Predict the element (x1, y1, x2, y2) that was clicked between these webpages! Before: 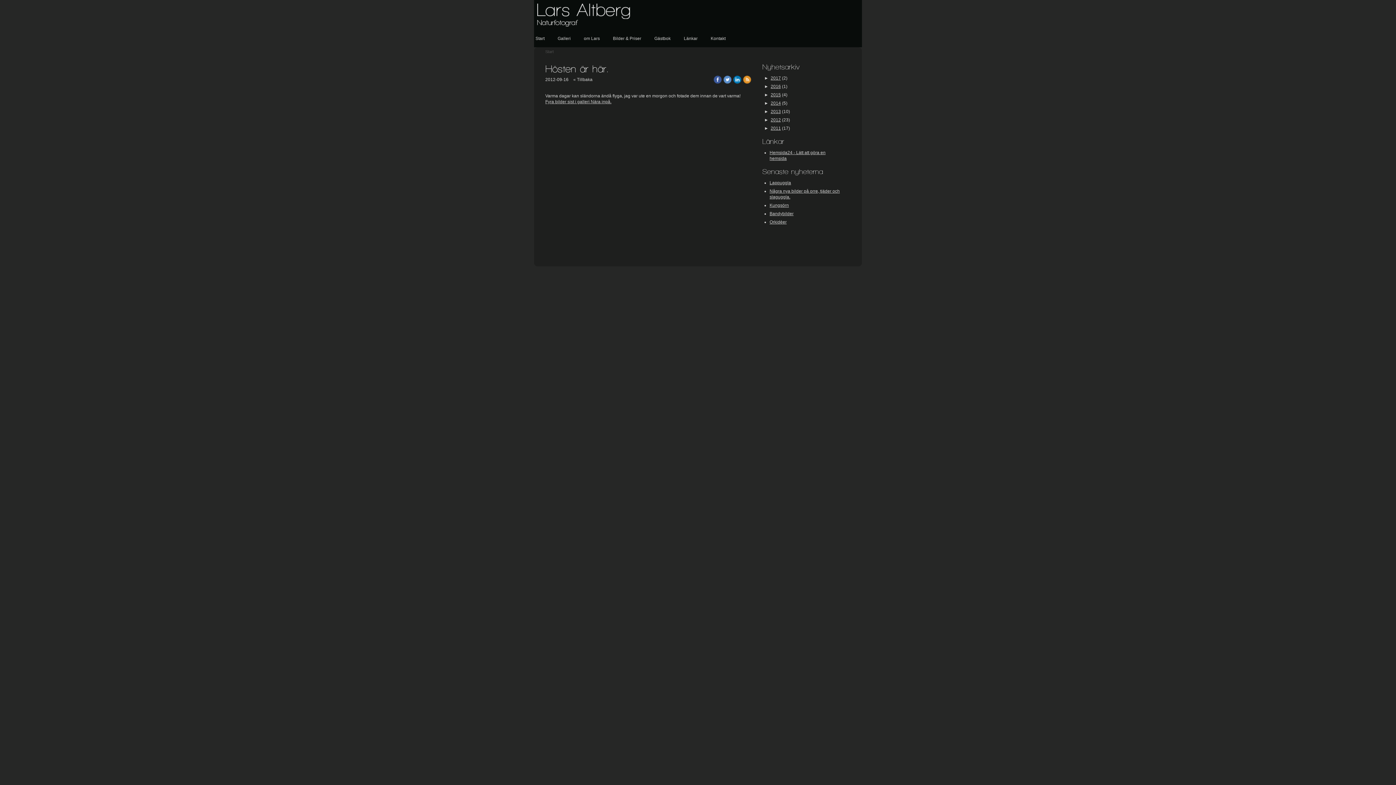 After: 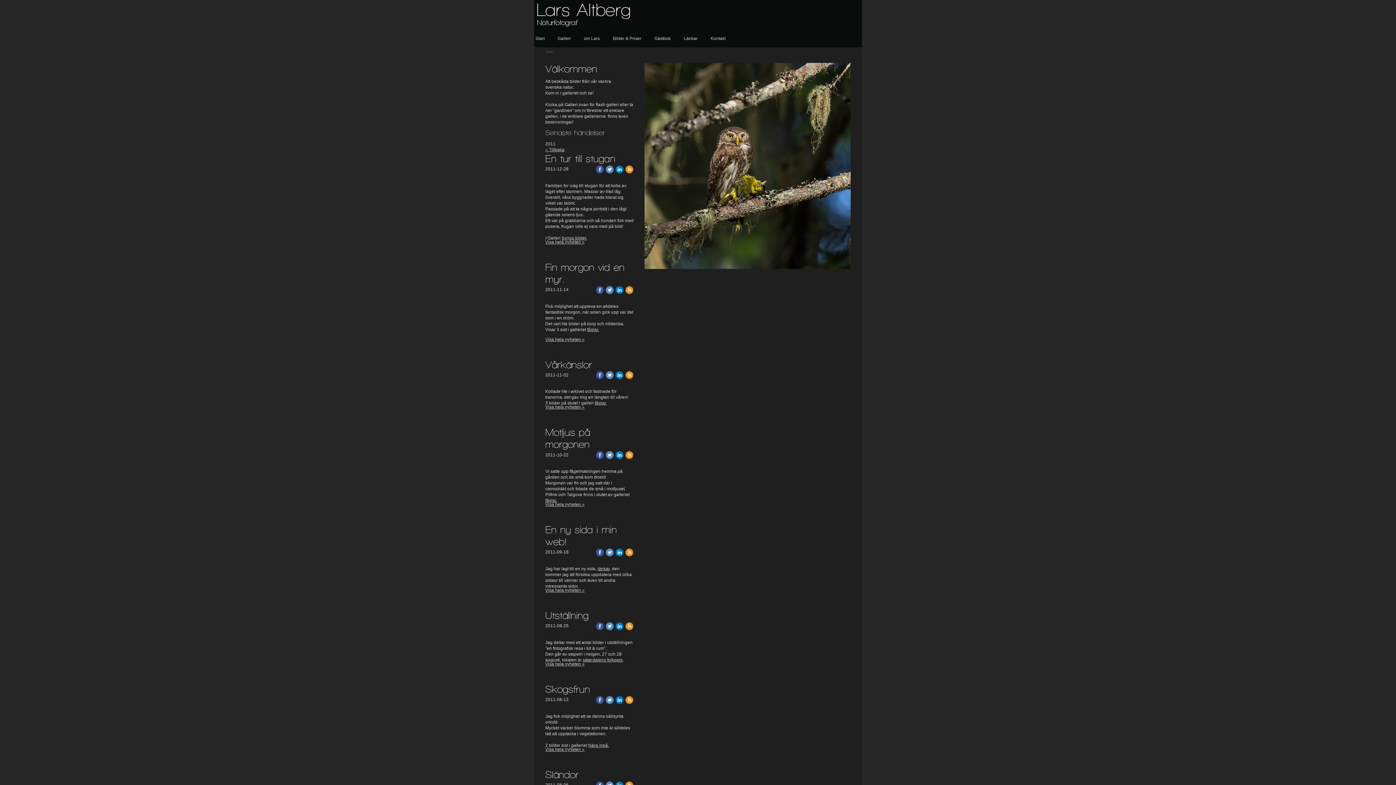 Action: bbox: (770, 125, 781, 130) label: 2011